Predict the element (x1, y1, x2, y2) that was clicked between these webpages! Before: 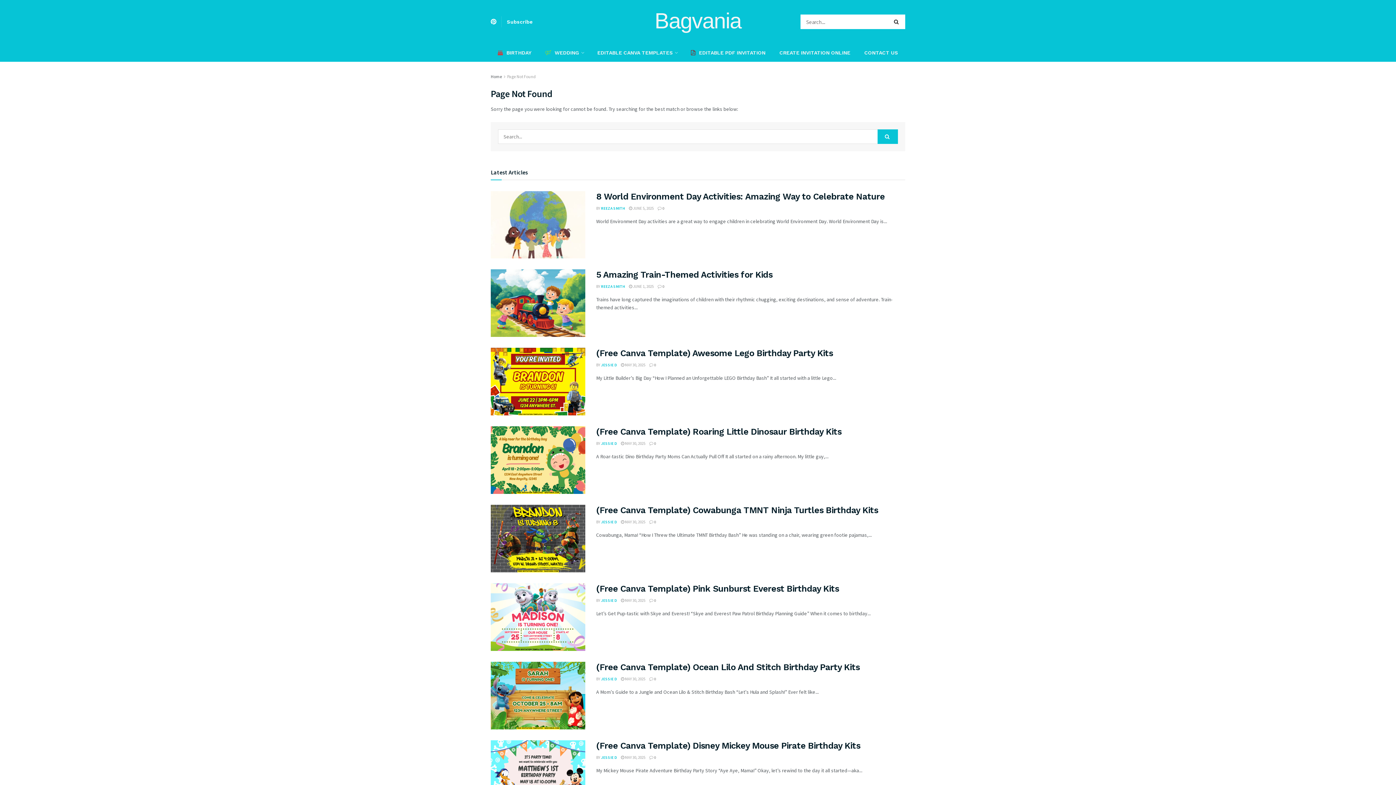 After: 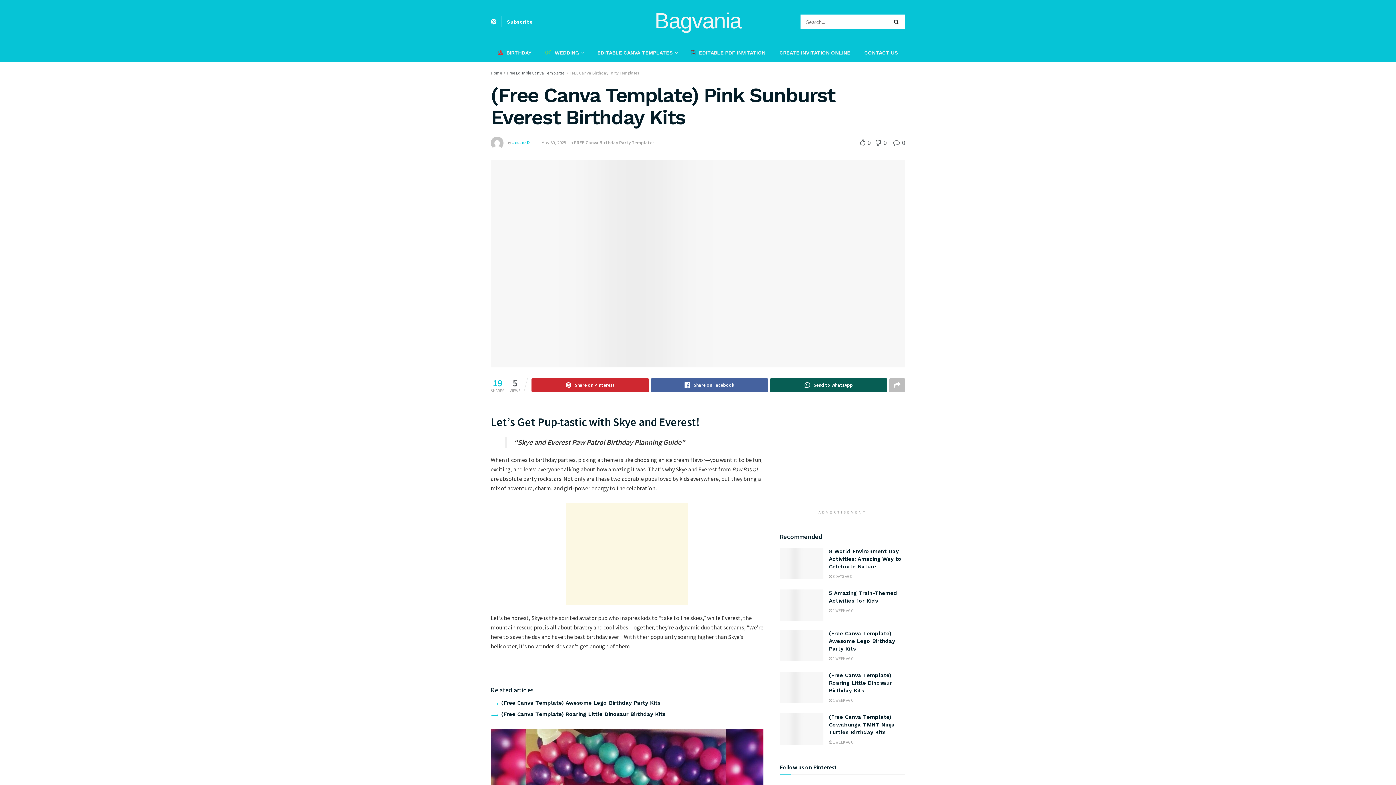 Action: label: (Free Canva Template) Pink Sunburst Everest Birthday Kits bbox: (596, 583, 839, 594)